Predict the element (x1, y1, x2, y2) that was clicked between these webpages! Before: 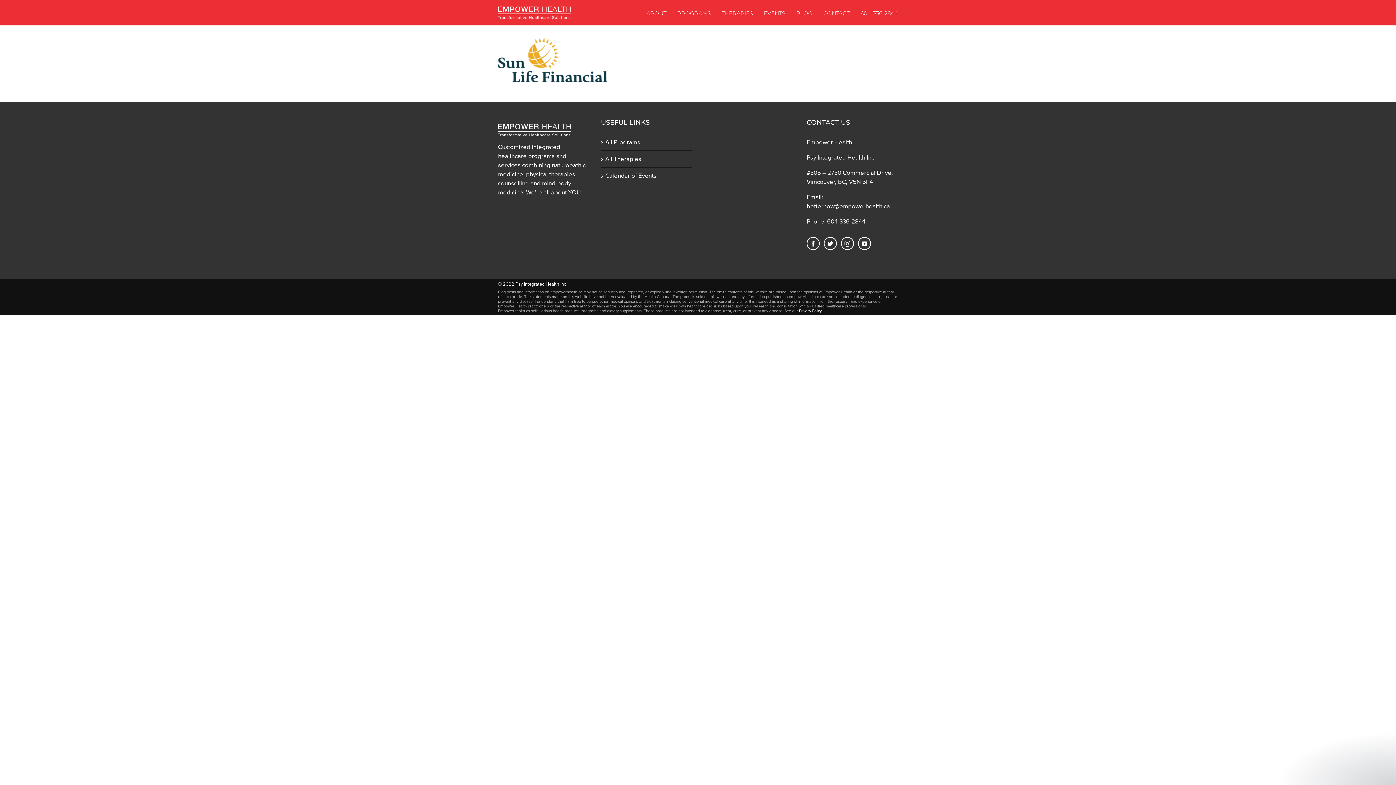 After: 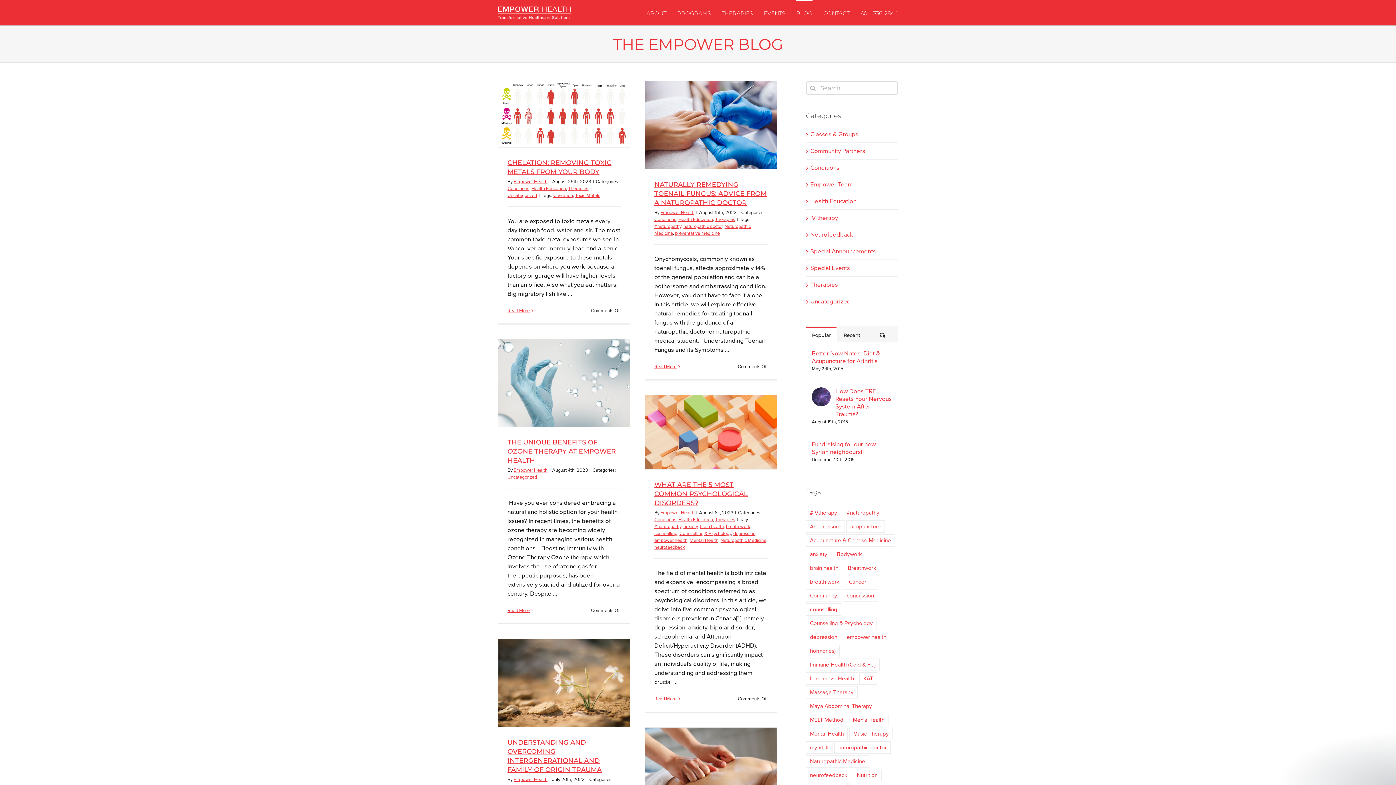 Action: bbox: (796, 0, 812, 25) label: BLOG